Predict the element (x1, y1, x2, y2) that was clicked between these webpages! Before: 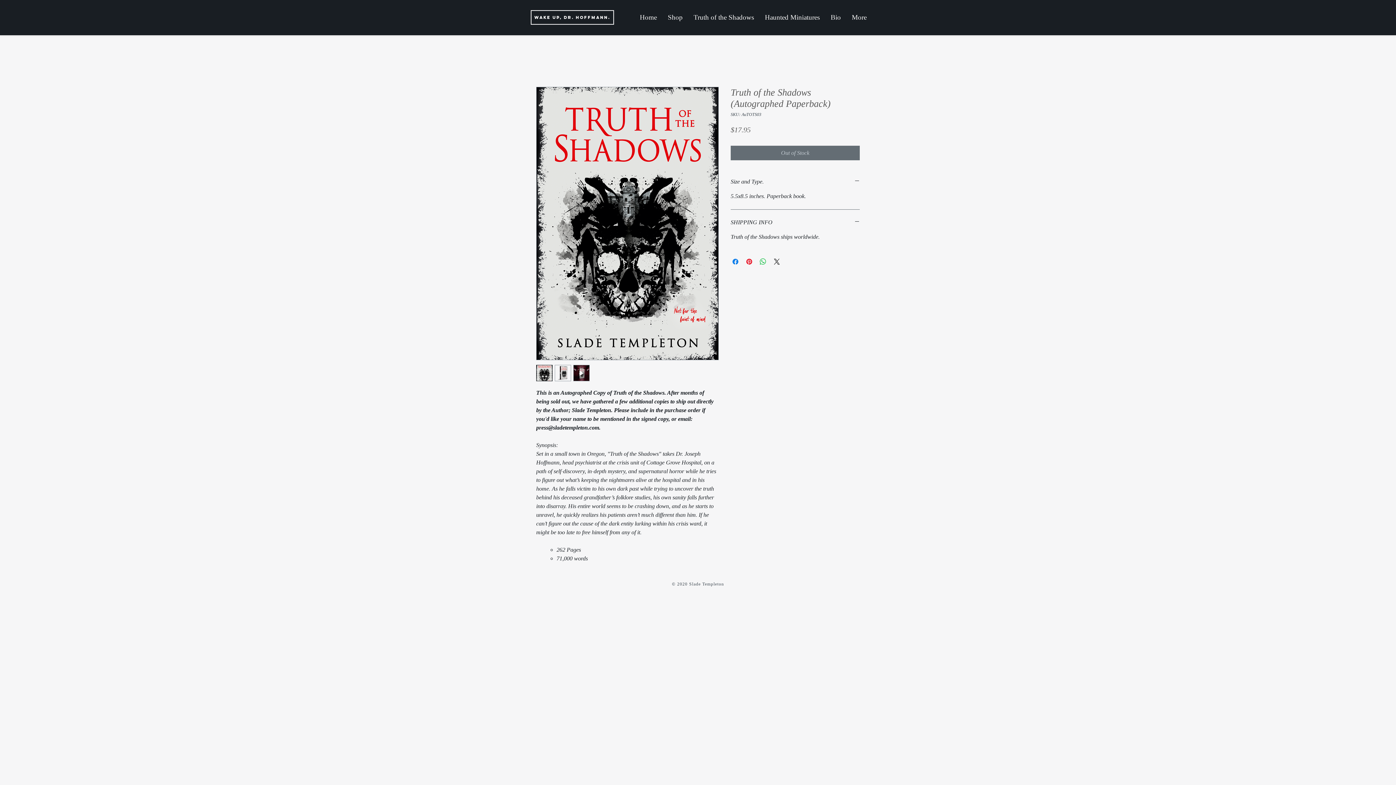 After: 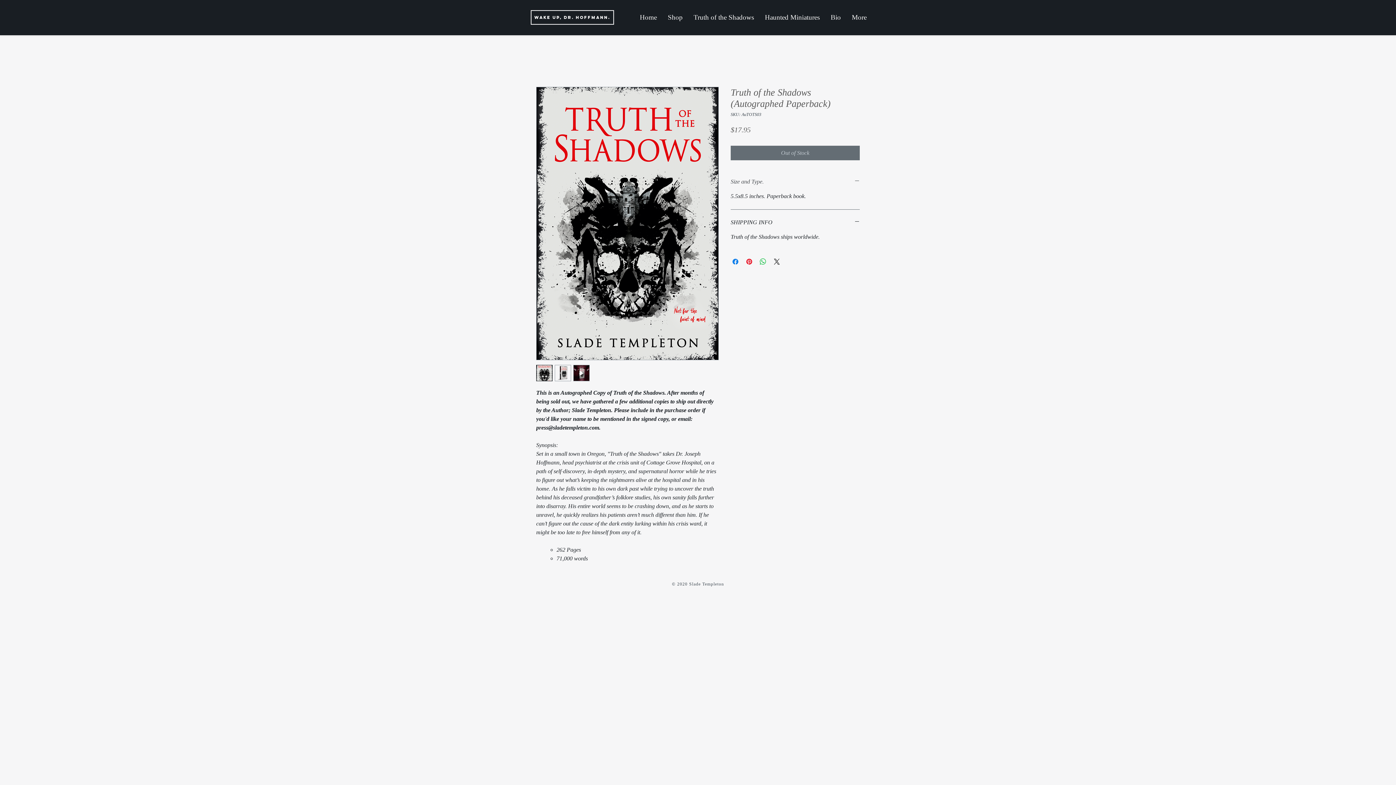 Action: label: Size and Type. bbox: (730, 177, 860, 185)